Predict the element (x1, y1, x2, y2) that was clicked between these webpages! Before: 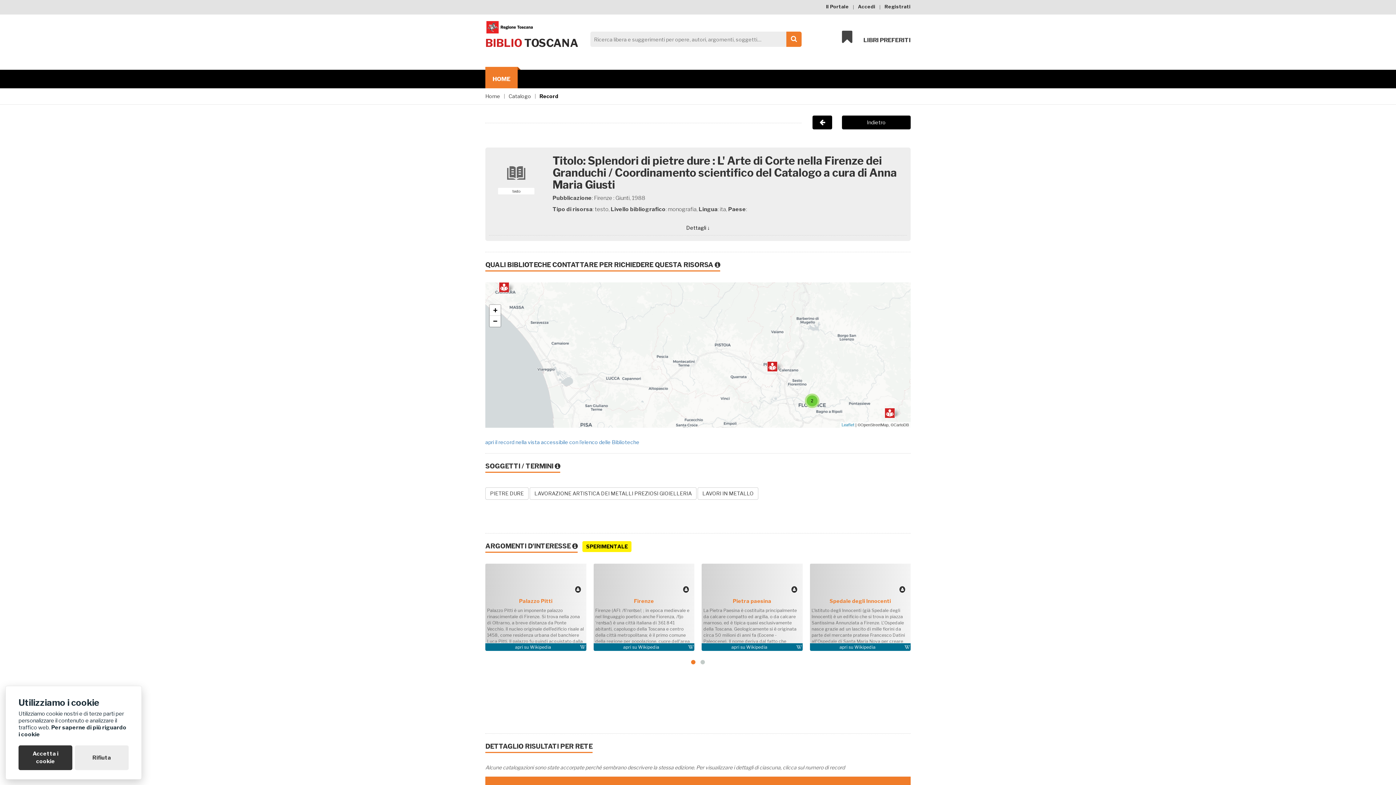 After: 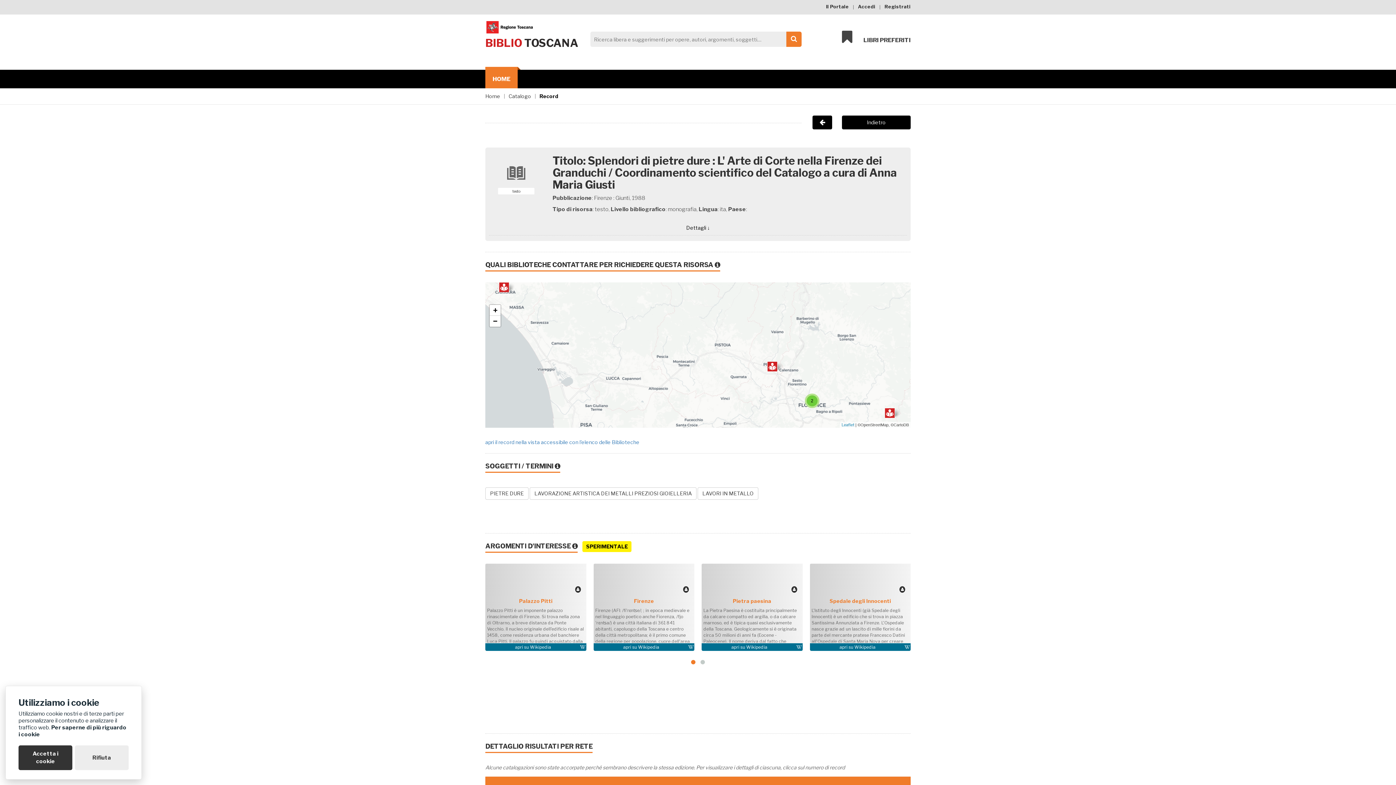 Action: bbox: (688, 658, 698, 666)